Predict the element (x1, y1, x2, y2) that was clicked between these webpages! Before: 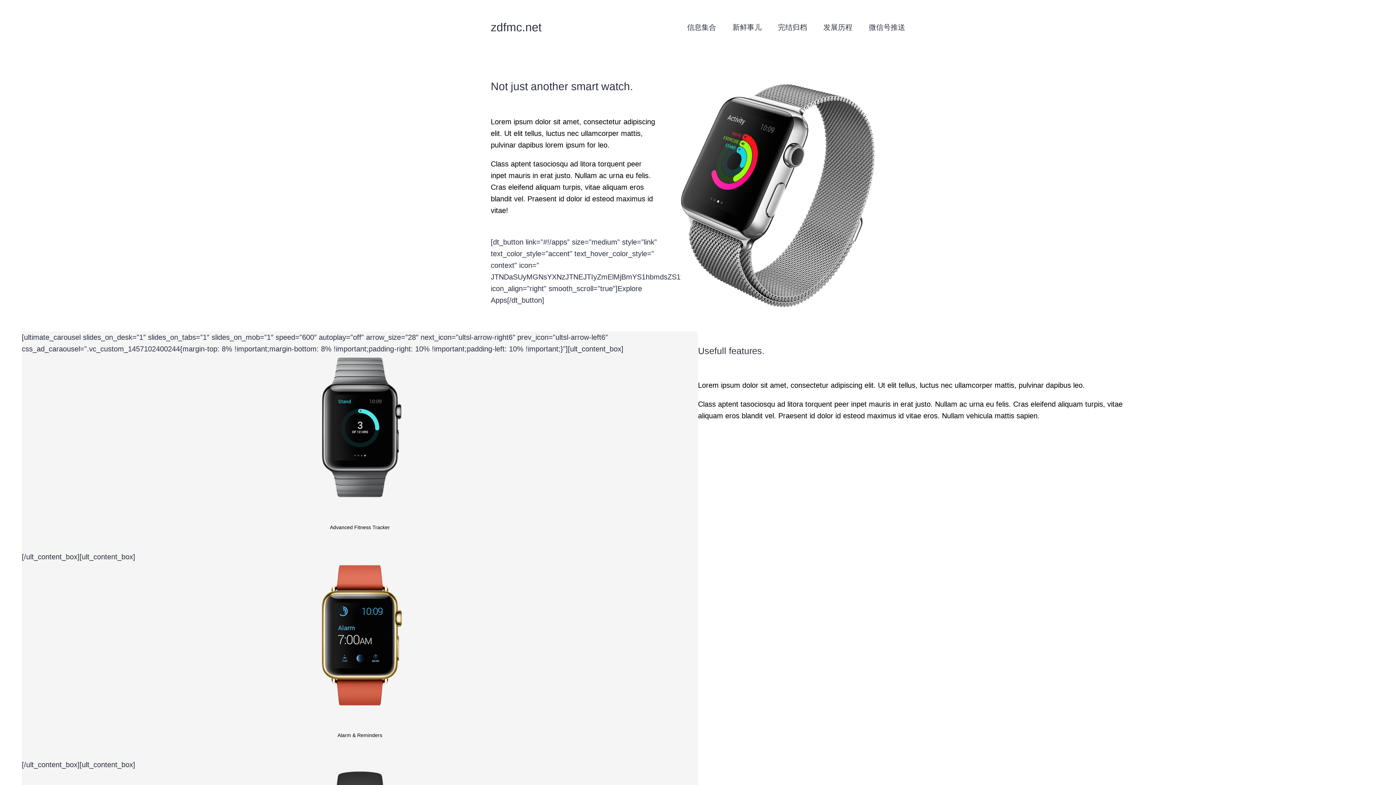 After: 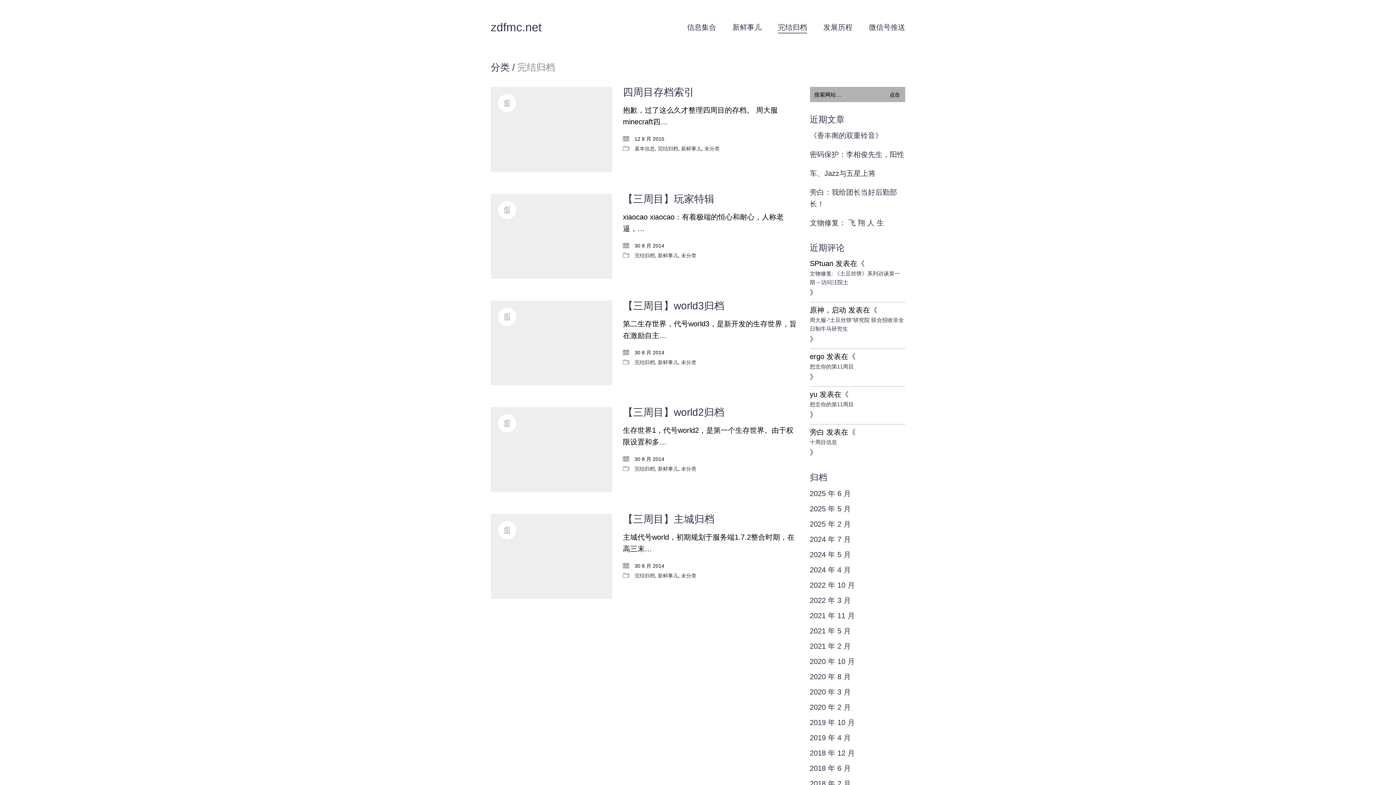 Action: label: 完结归档 bbox: (778, 21, 807, 33)